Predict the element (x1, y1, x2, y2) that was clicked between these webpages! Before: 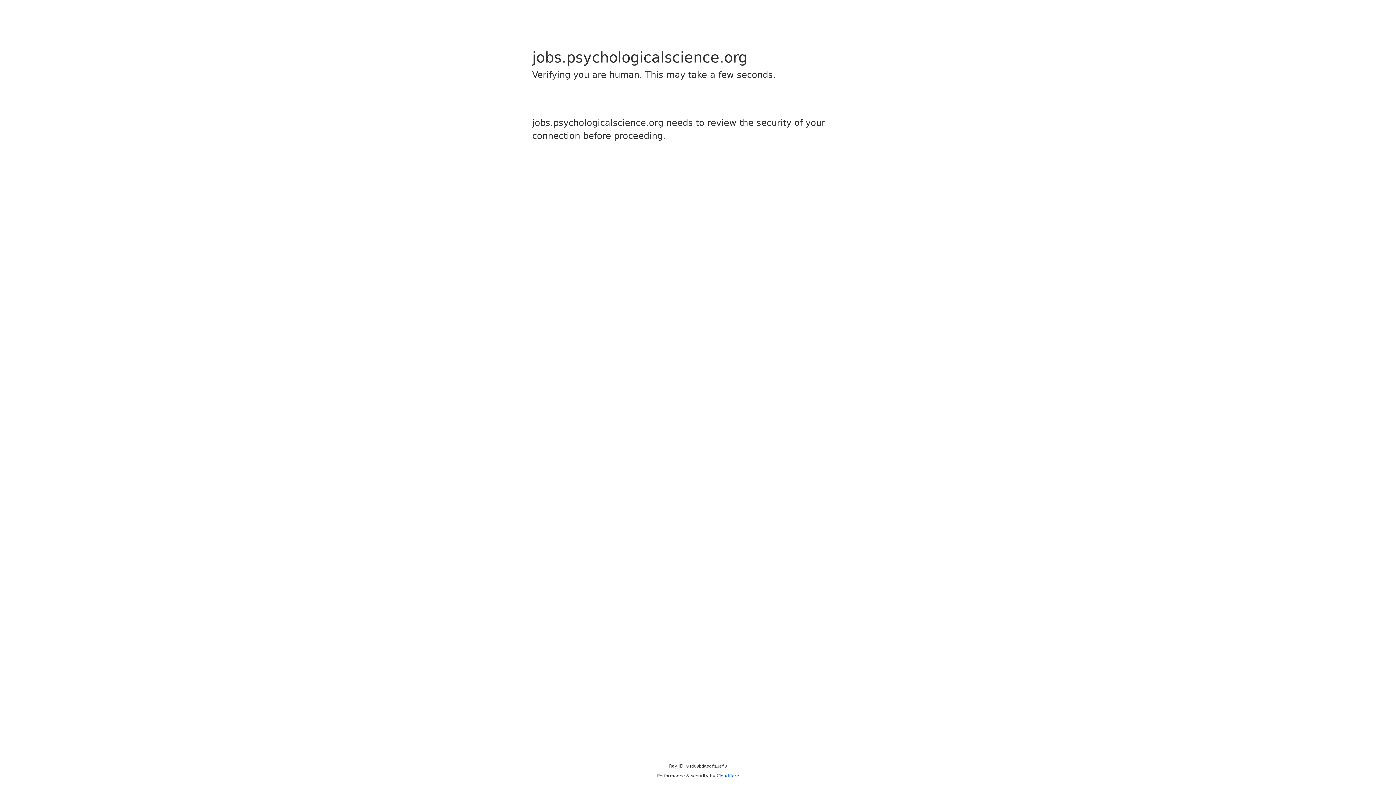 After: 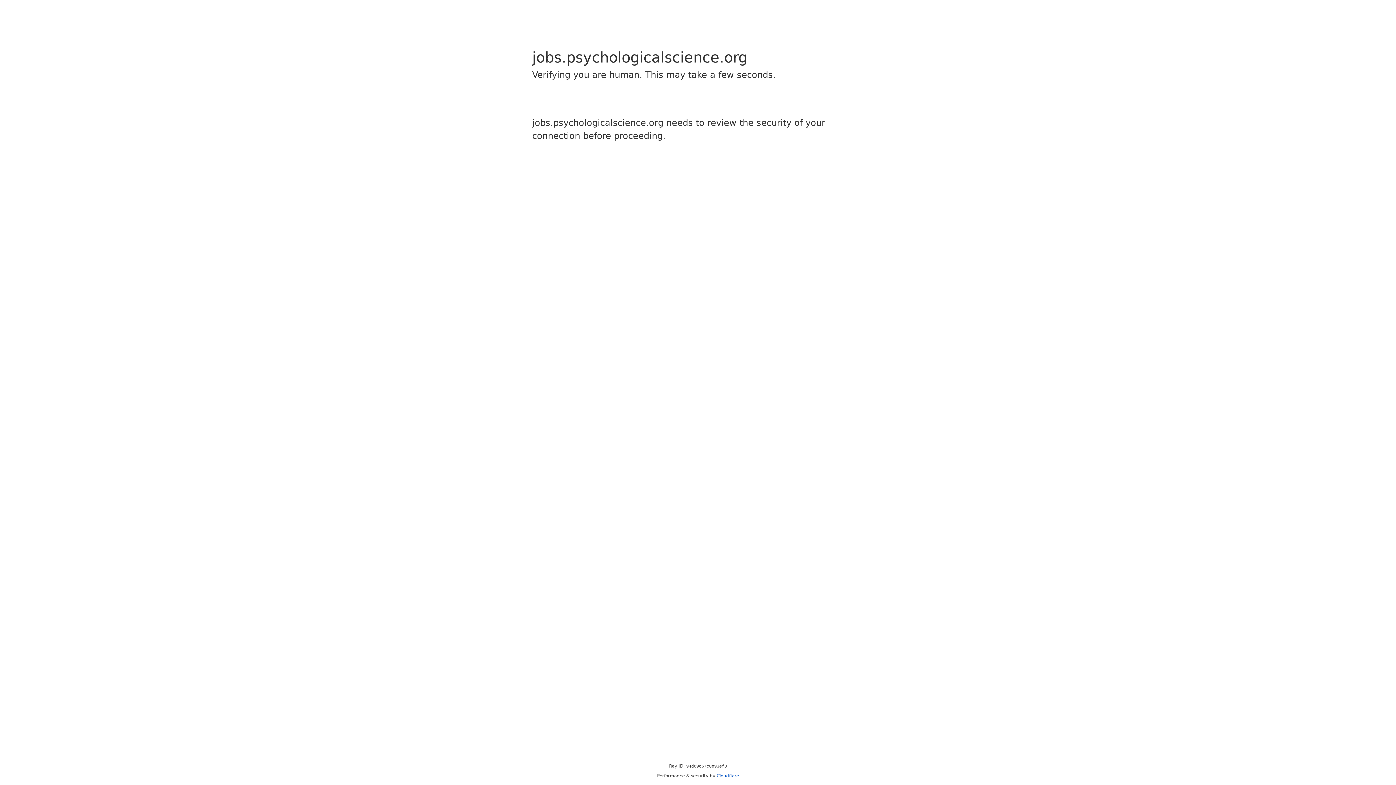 Action: bbox: (716, 773, 739, 778) label: Cloudflare